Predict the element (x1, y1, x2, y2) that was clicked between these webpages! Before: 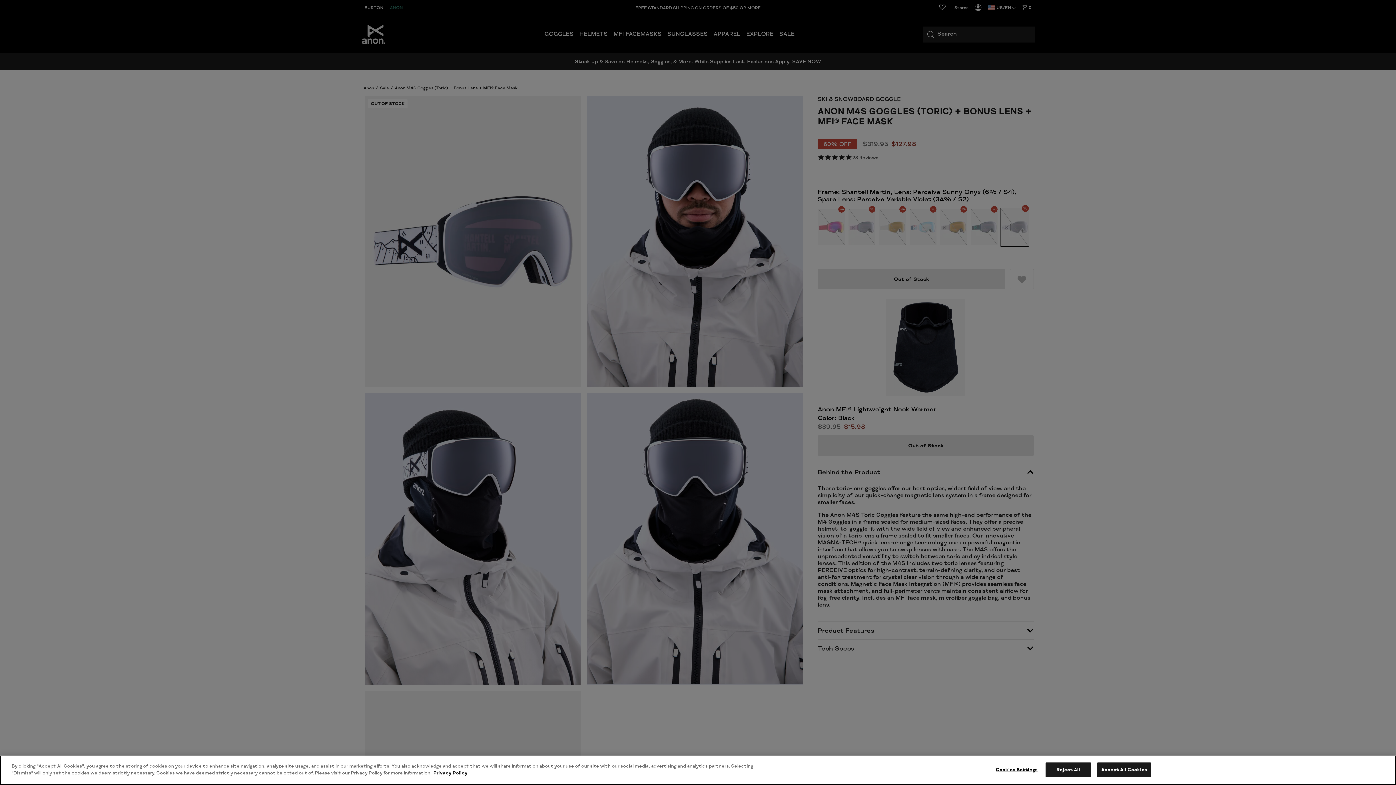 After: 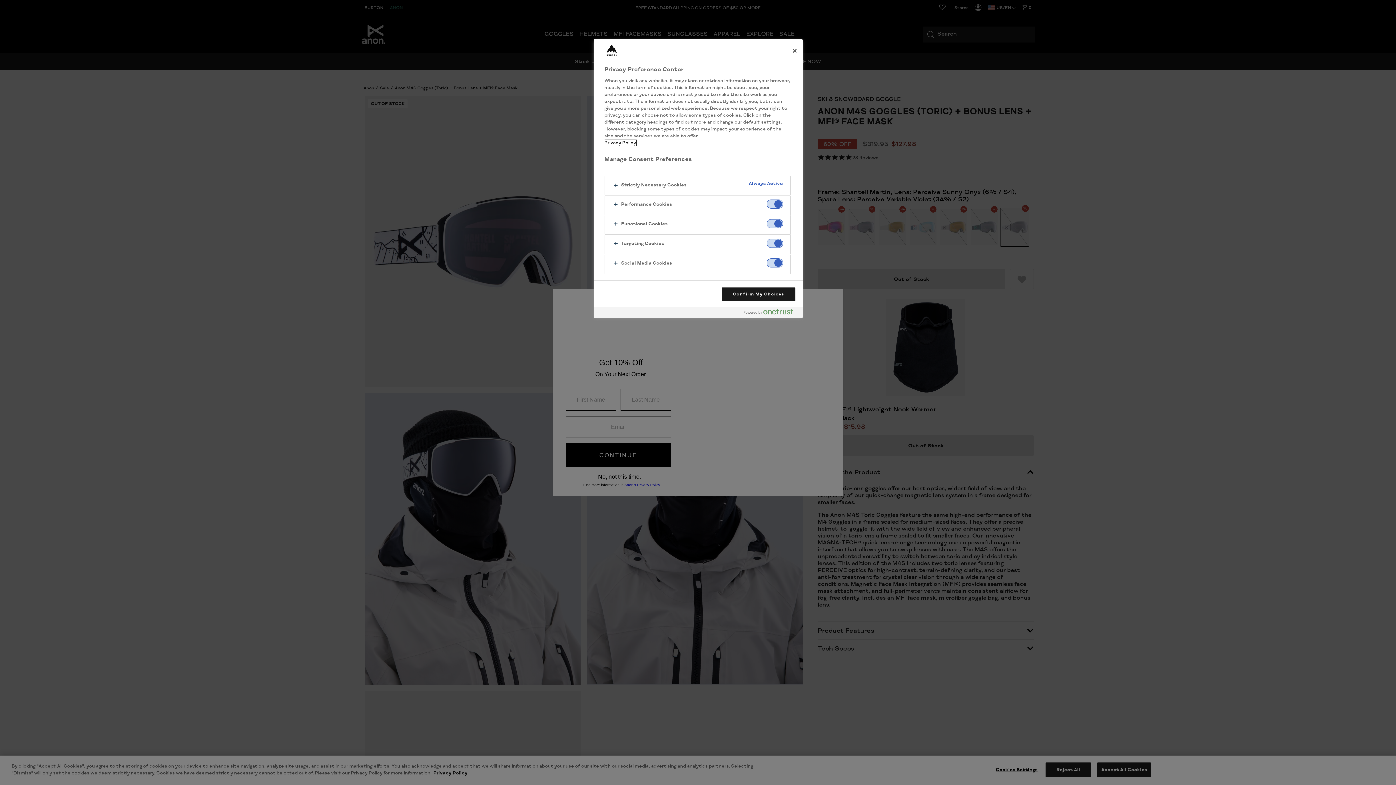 Action: label: Cookies Settings bbox: (994, 763, 1039, 777)